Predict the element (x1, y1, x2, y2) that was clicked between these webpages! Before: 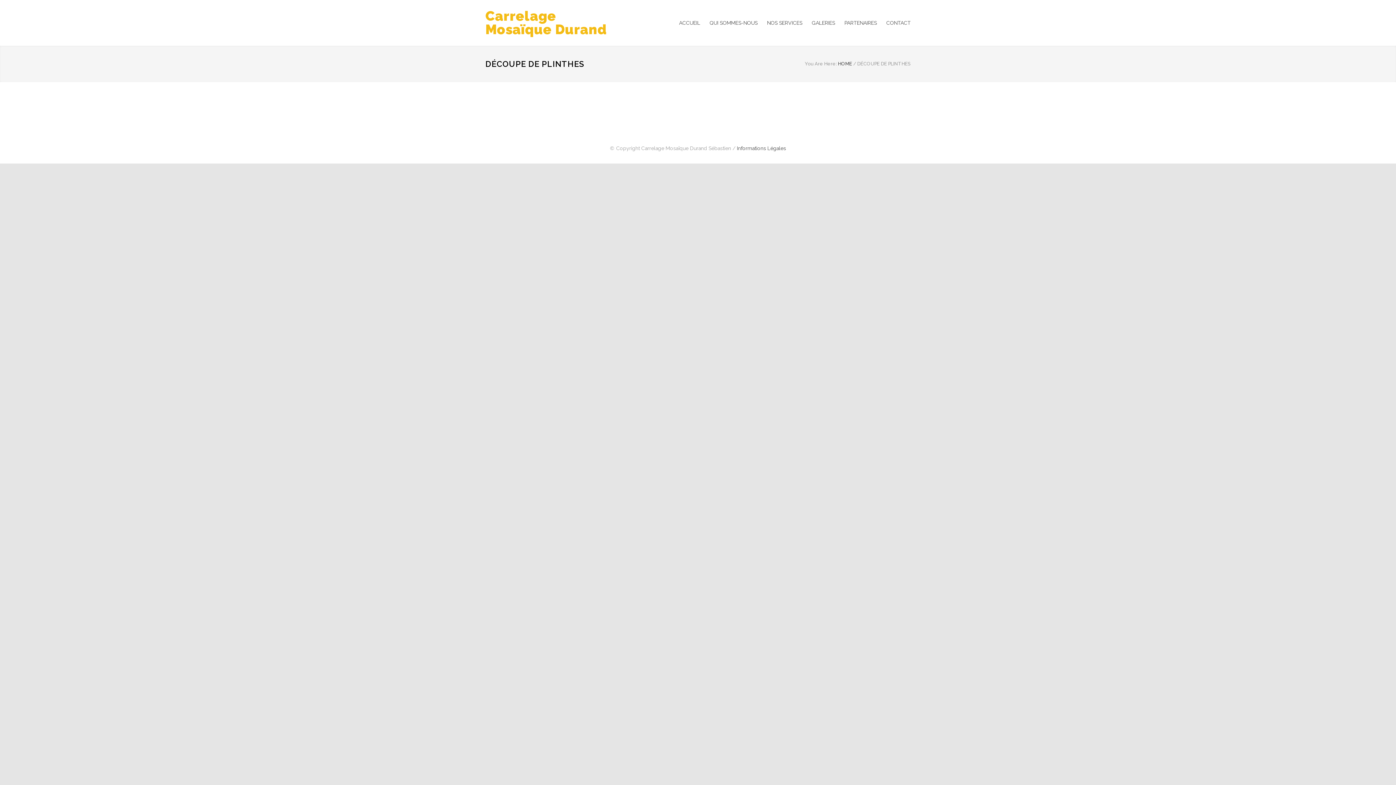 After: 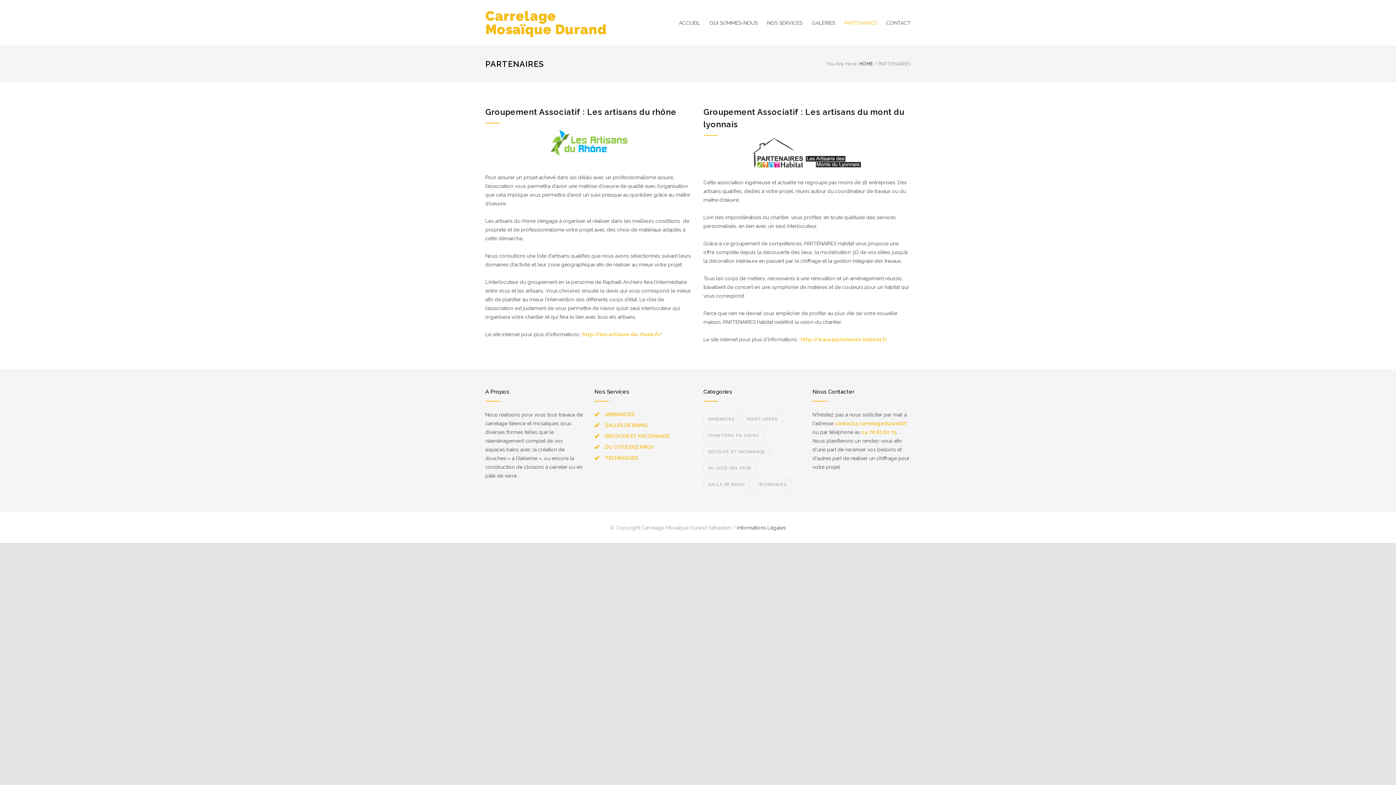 Action: bbox: (835, 14, 877, 31) label: PARTENAIRES